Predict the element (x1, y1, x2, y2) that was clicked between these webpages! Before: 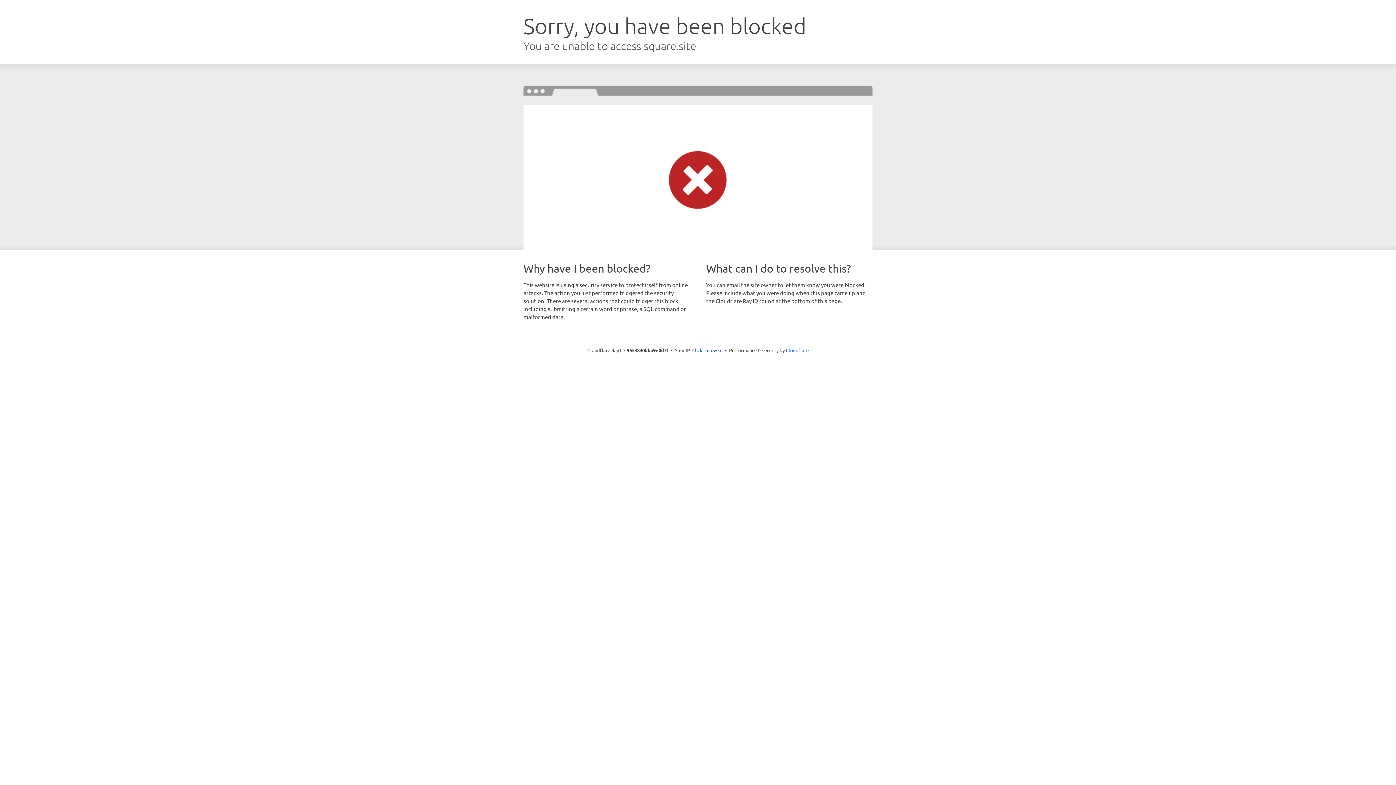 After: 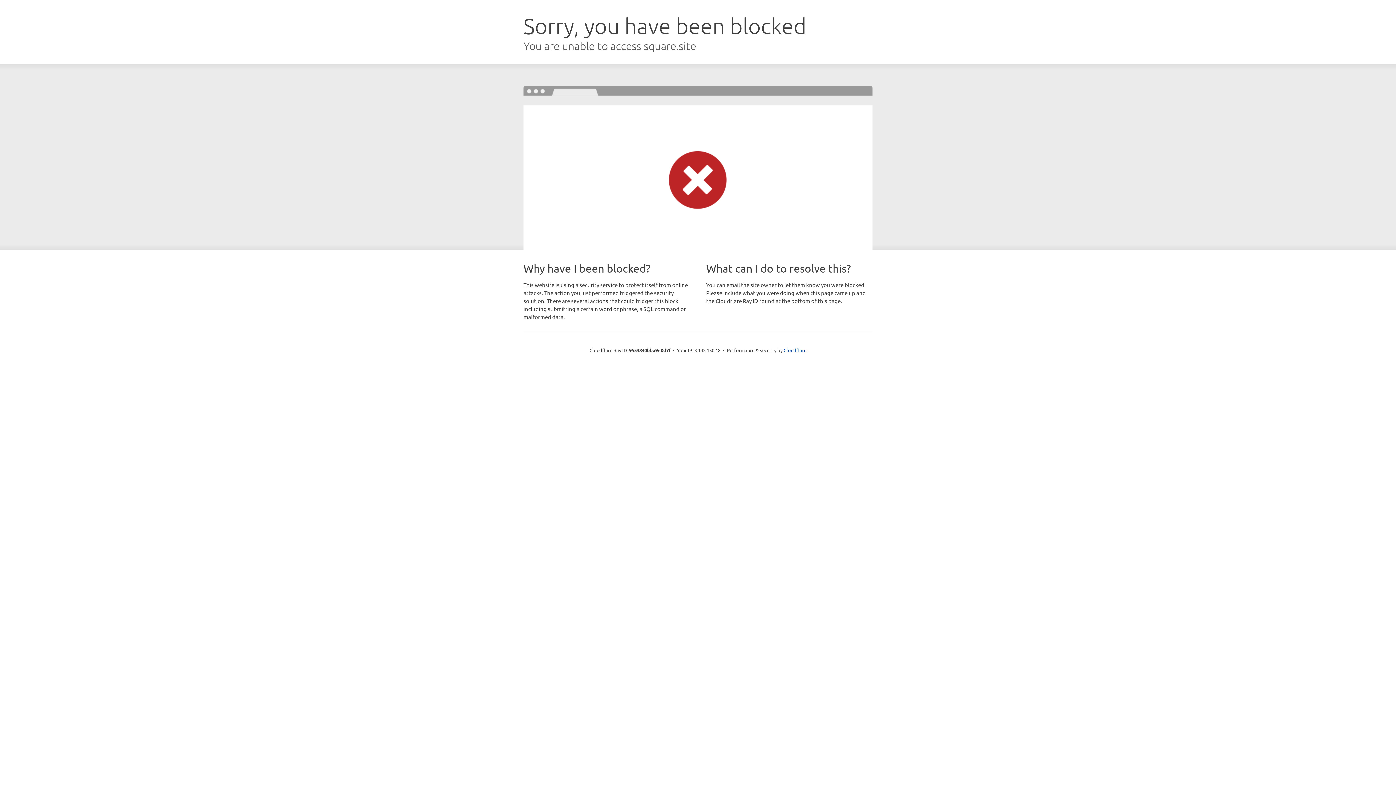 Action: bbox: (692, 346, 722, 353) label: Click to reveal